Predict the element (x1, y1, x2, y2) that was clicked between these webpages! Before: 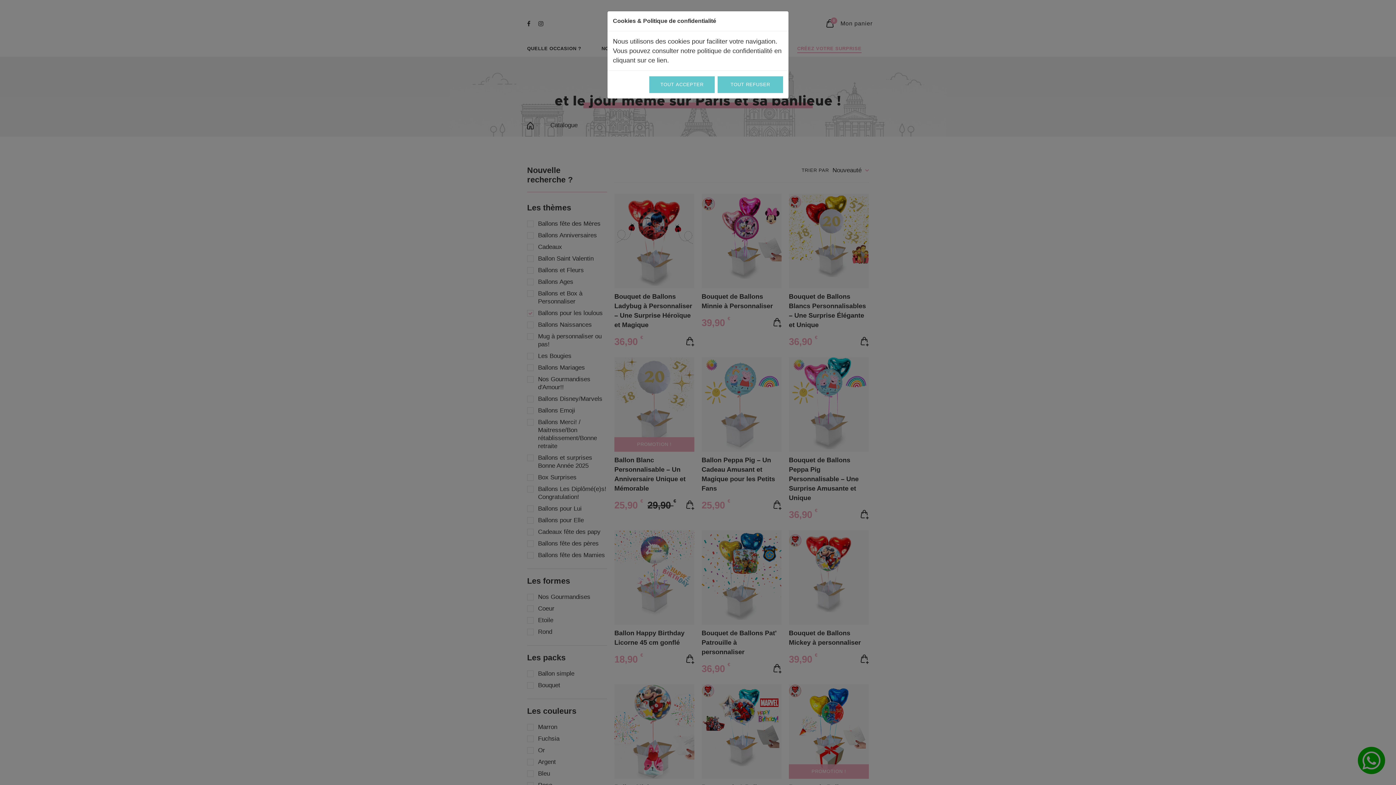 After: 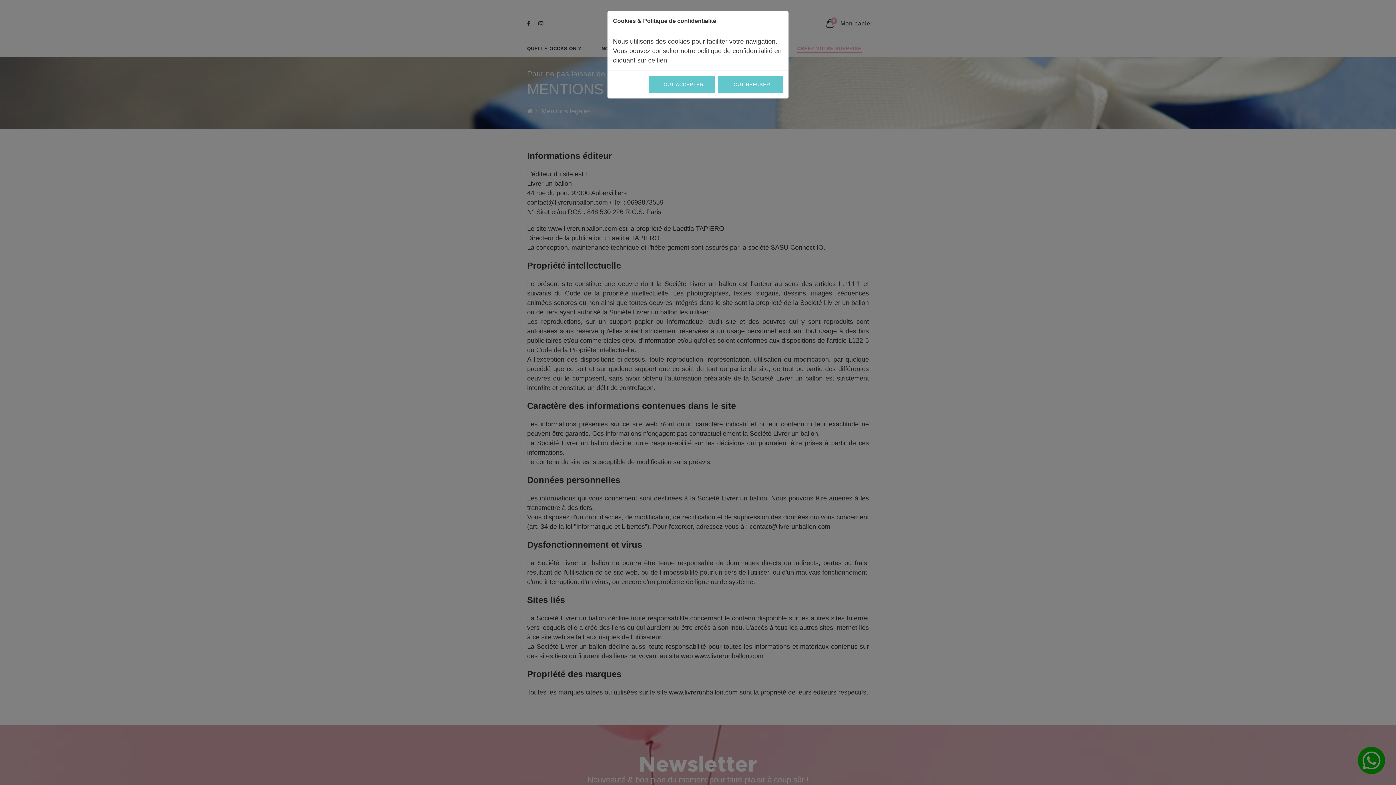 Action: bbox: (613, 56, 667, 64) label: cliquant sur ce lien